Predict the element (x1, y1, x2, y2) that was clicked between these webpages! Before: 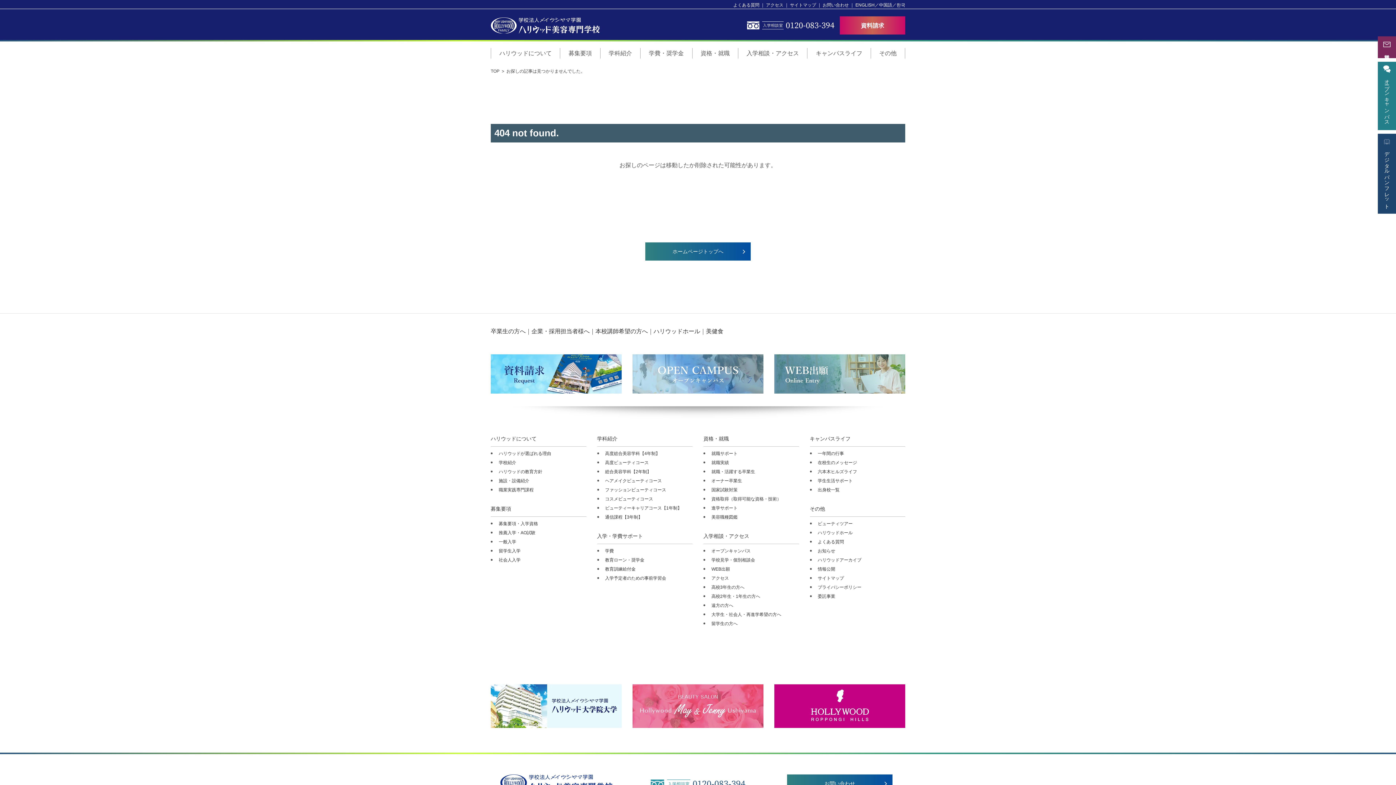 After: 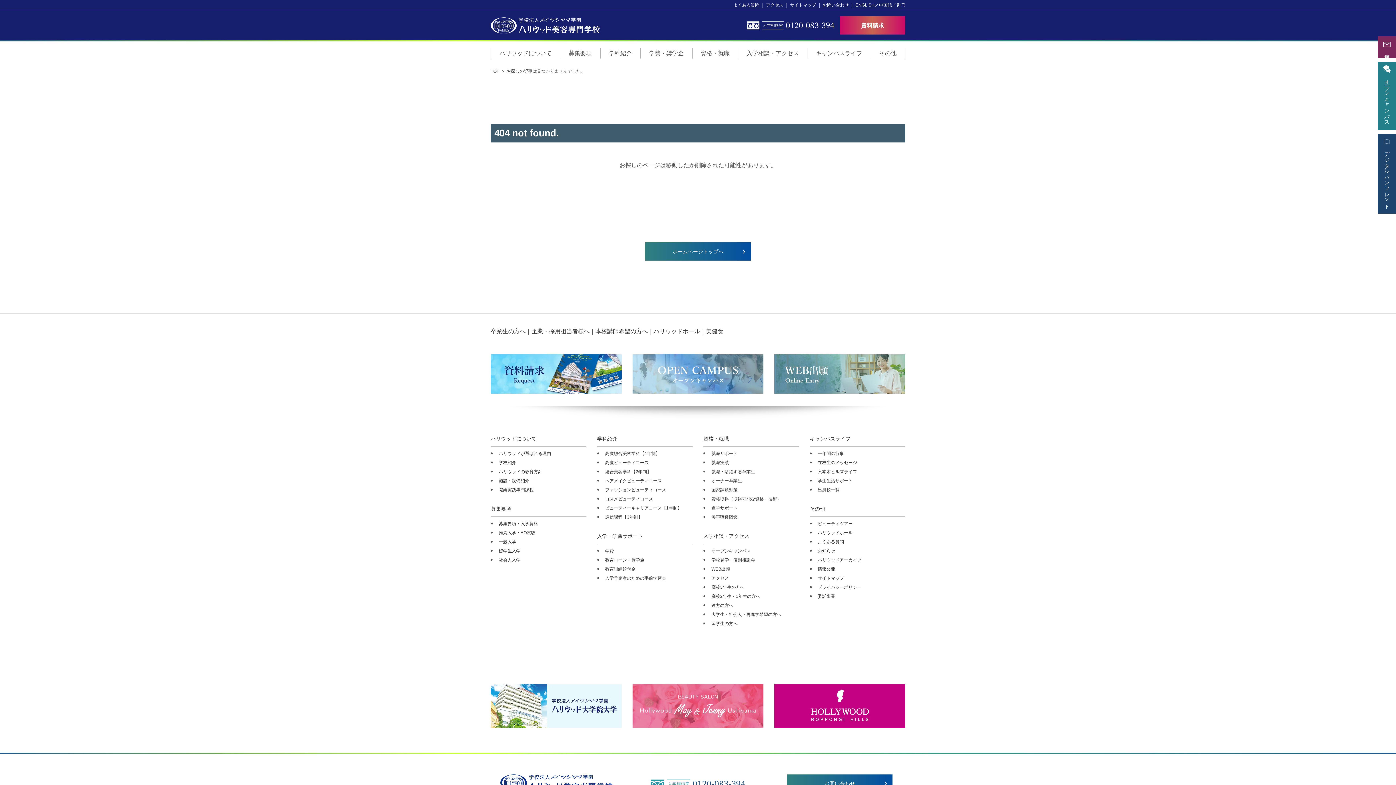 Action: bbox: (605, 565, 635, 573) label: 教育訓練給付金